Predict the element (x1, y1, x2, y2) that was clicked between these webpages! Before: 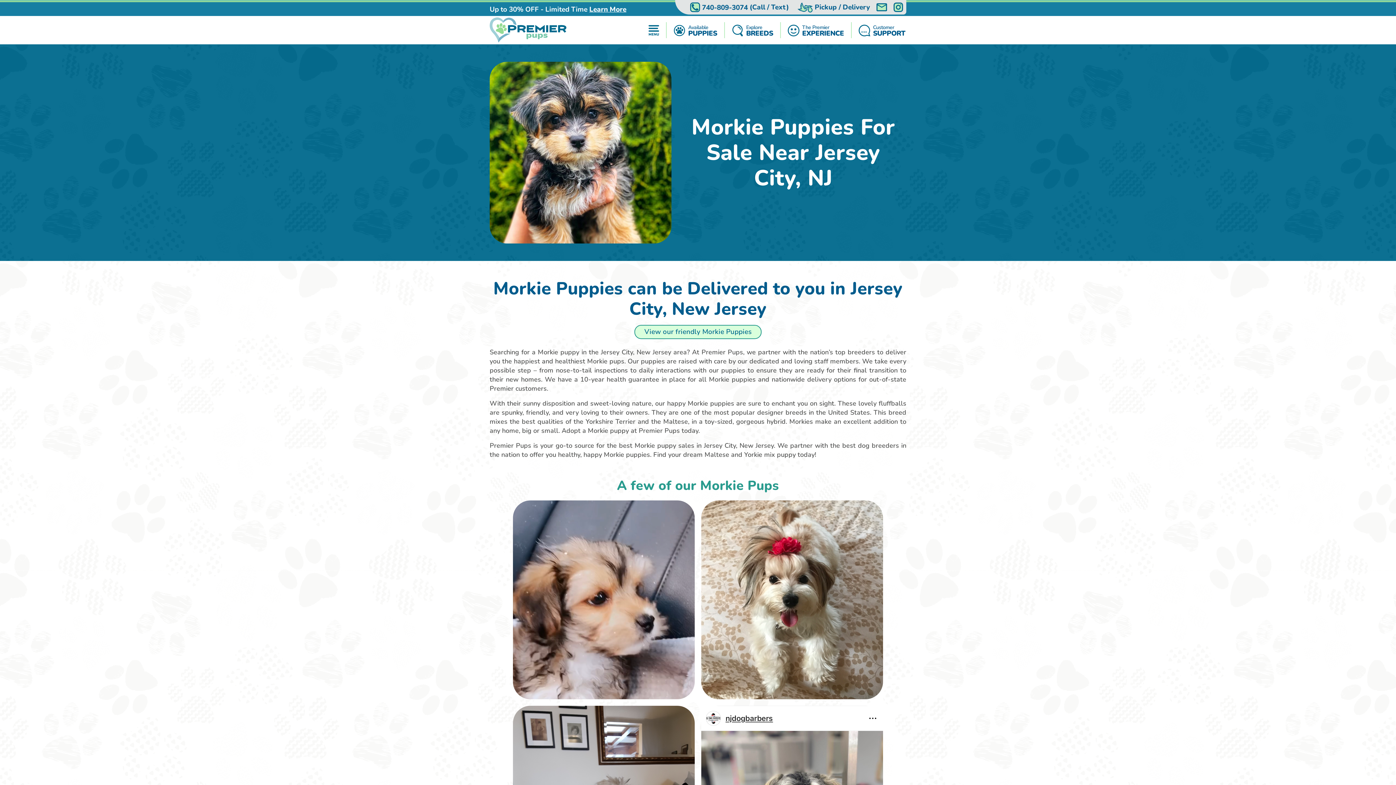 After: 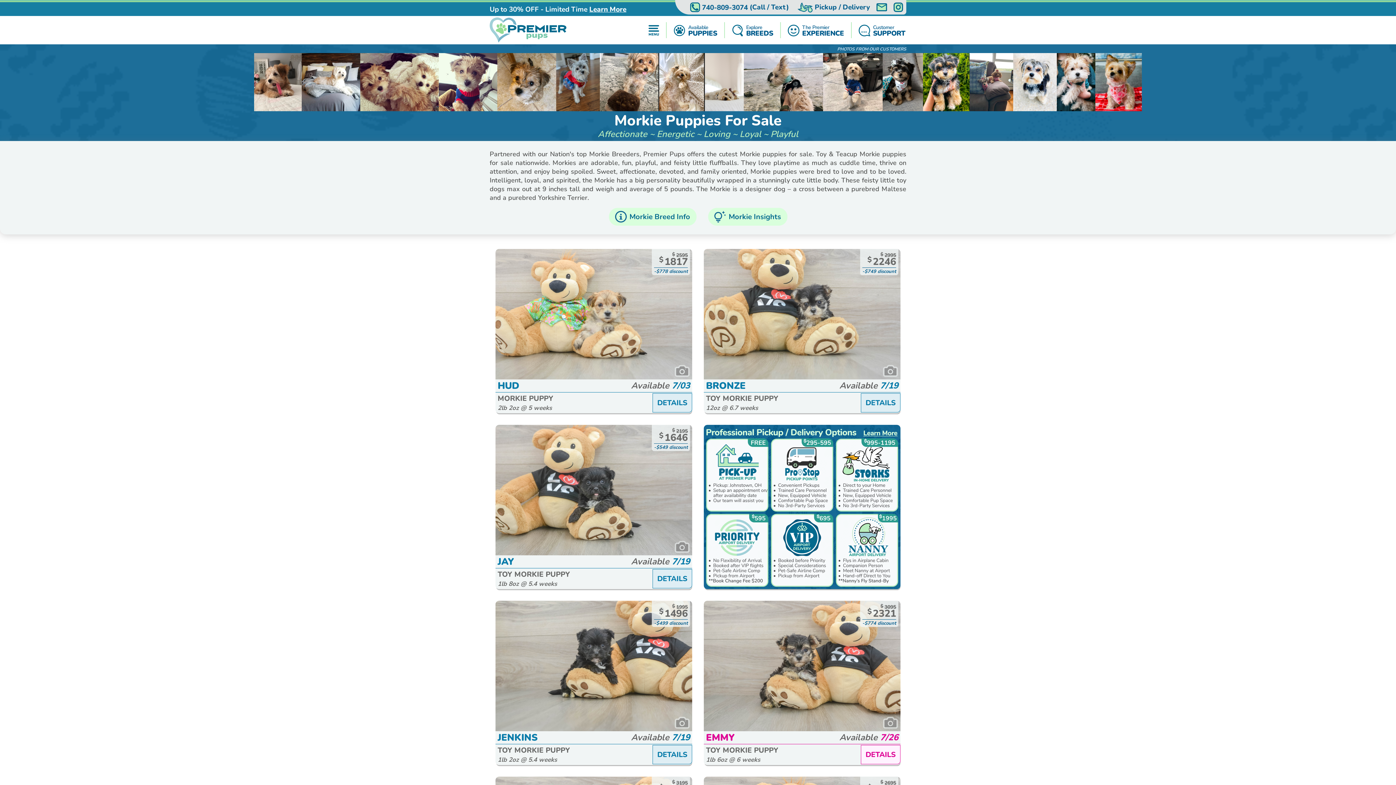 Action: bbox: (634, 325, 761, 339) label: View our friendly Morkie Puppies